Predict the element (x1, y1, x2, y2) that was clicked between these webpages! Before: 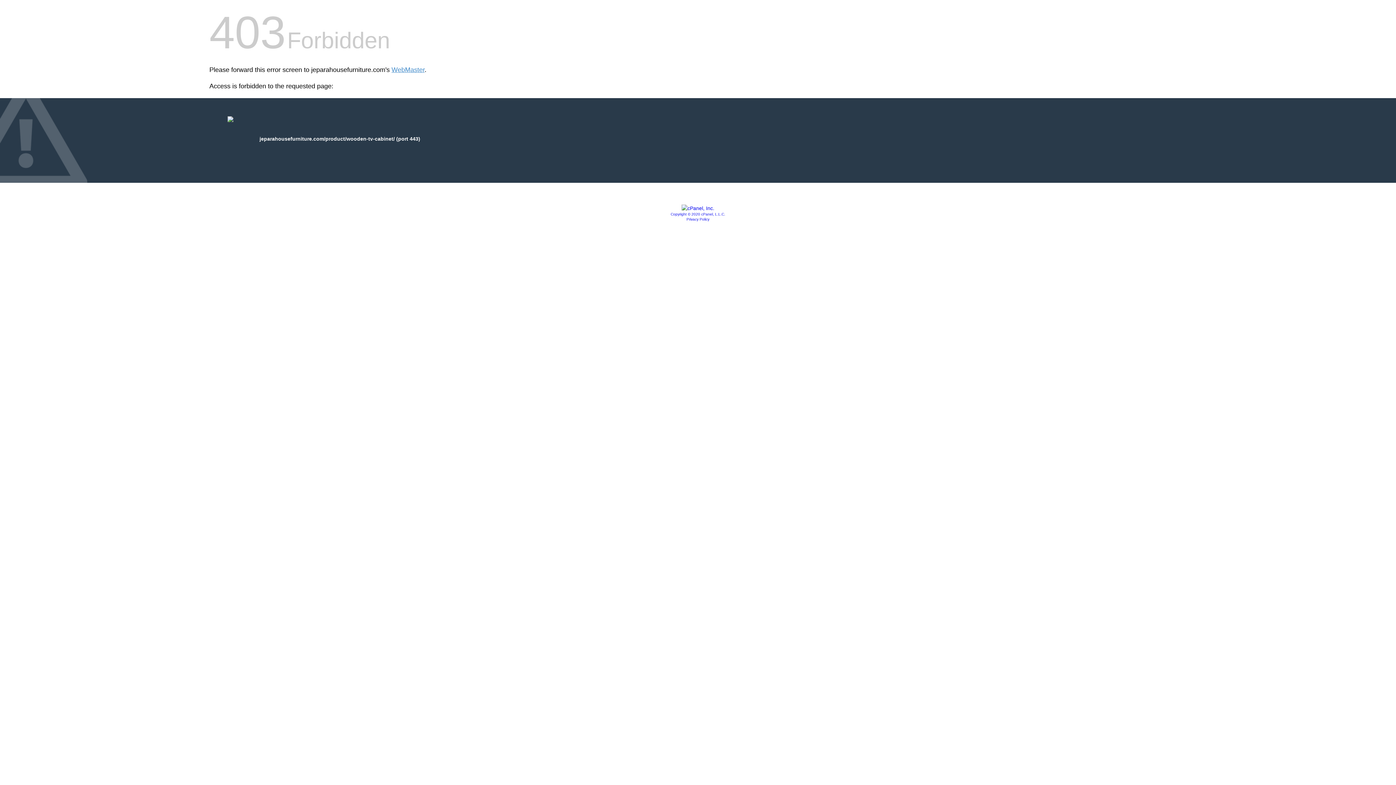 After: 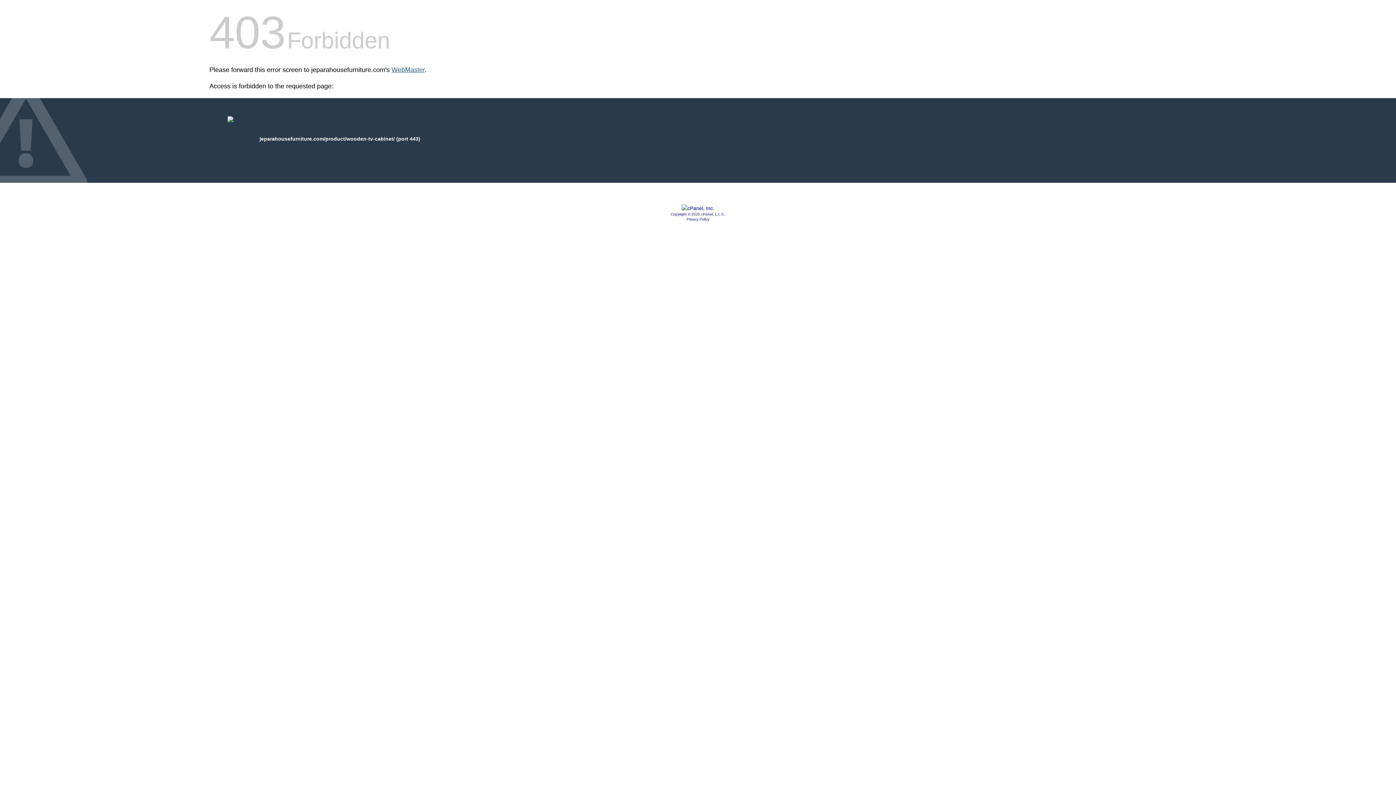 Action: bbox: (391, 66, 424, 73) label: WebMaster